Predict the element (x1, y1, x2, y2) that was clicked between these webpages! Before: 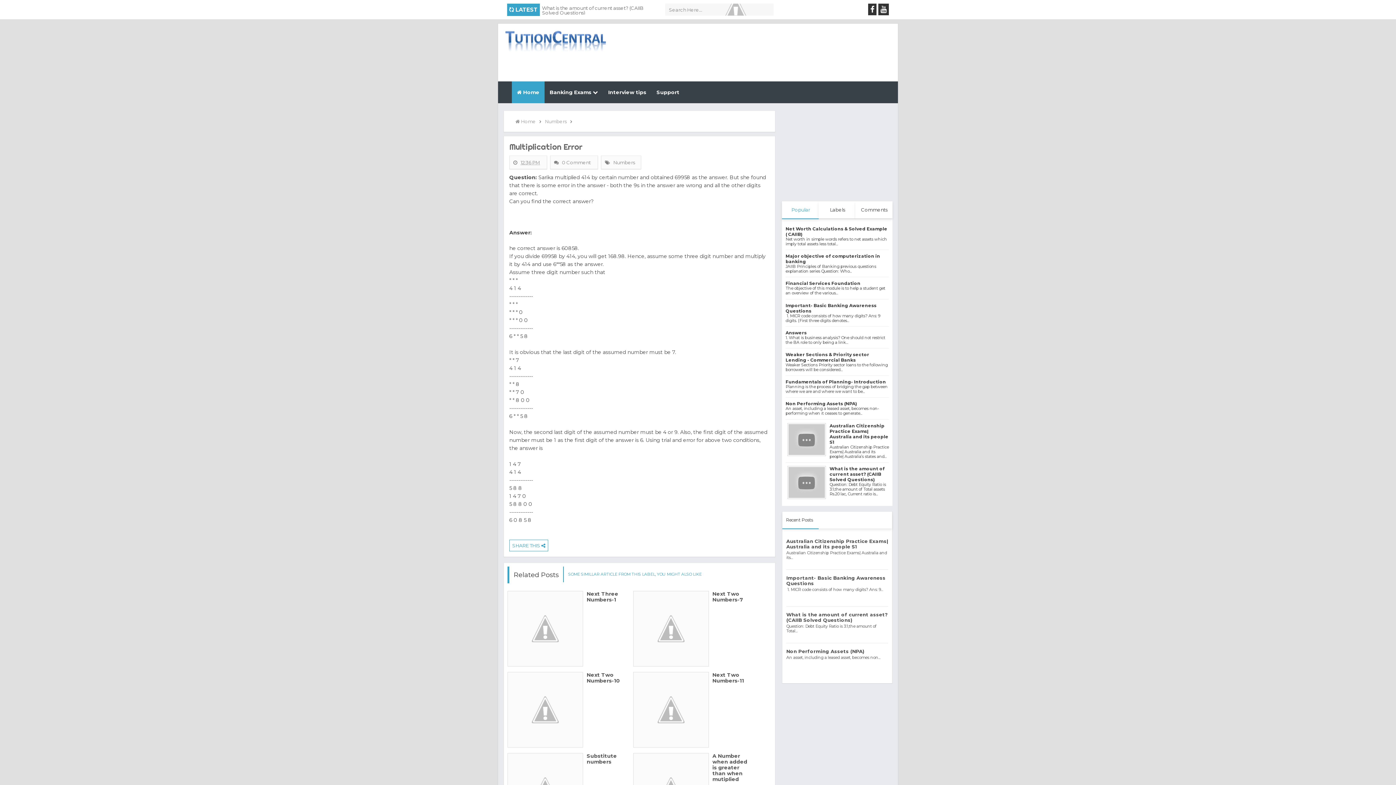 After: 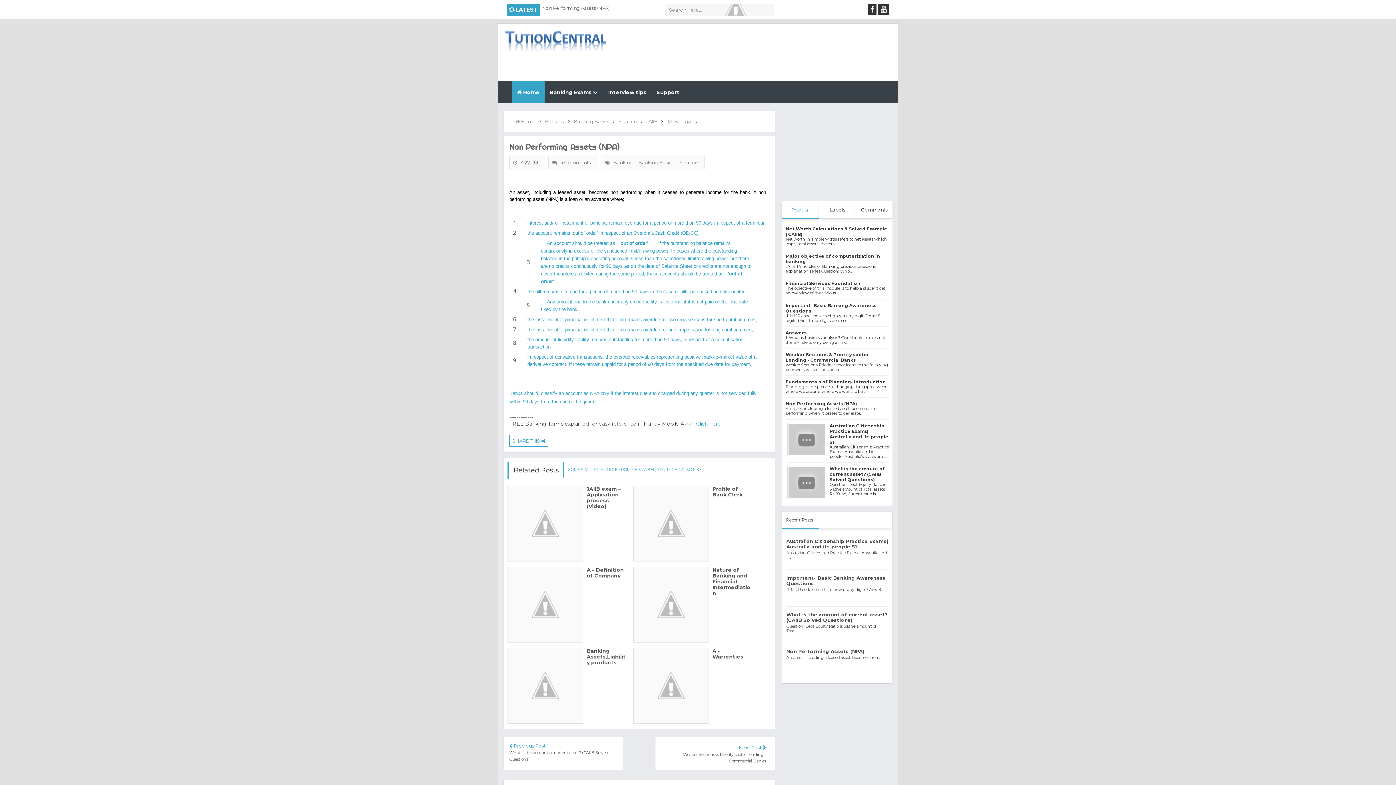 Action: label: Non Performing Assets (NPA) bbox: (786, 648, 864, 654)